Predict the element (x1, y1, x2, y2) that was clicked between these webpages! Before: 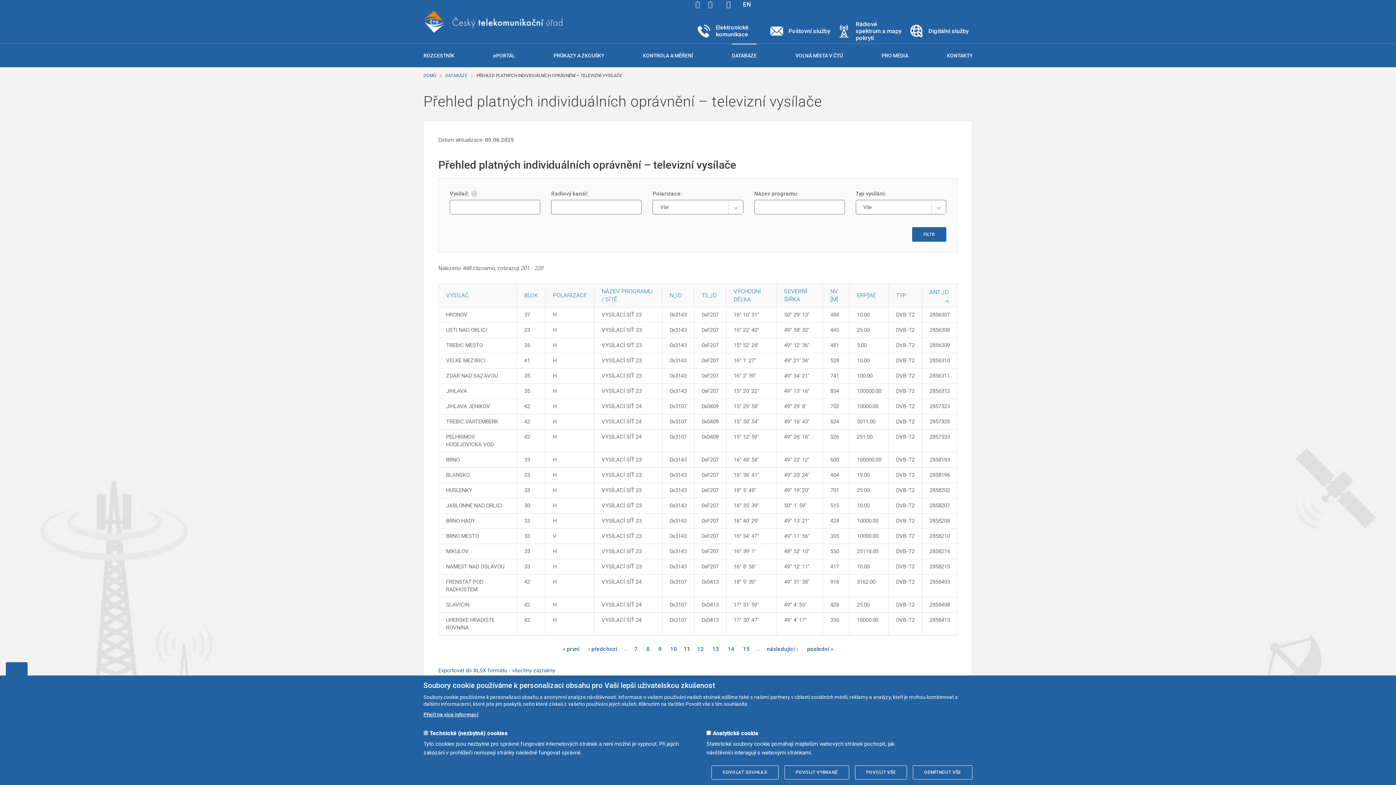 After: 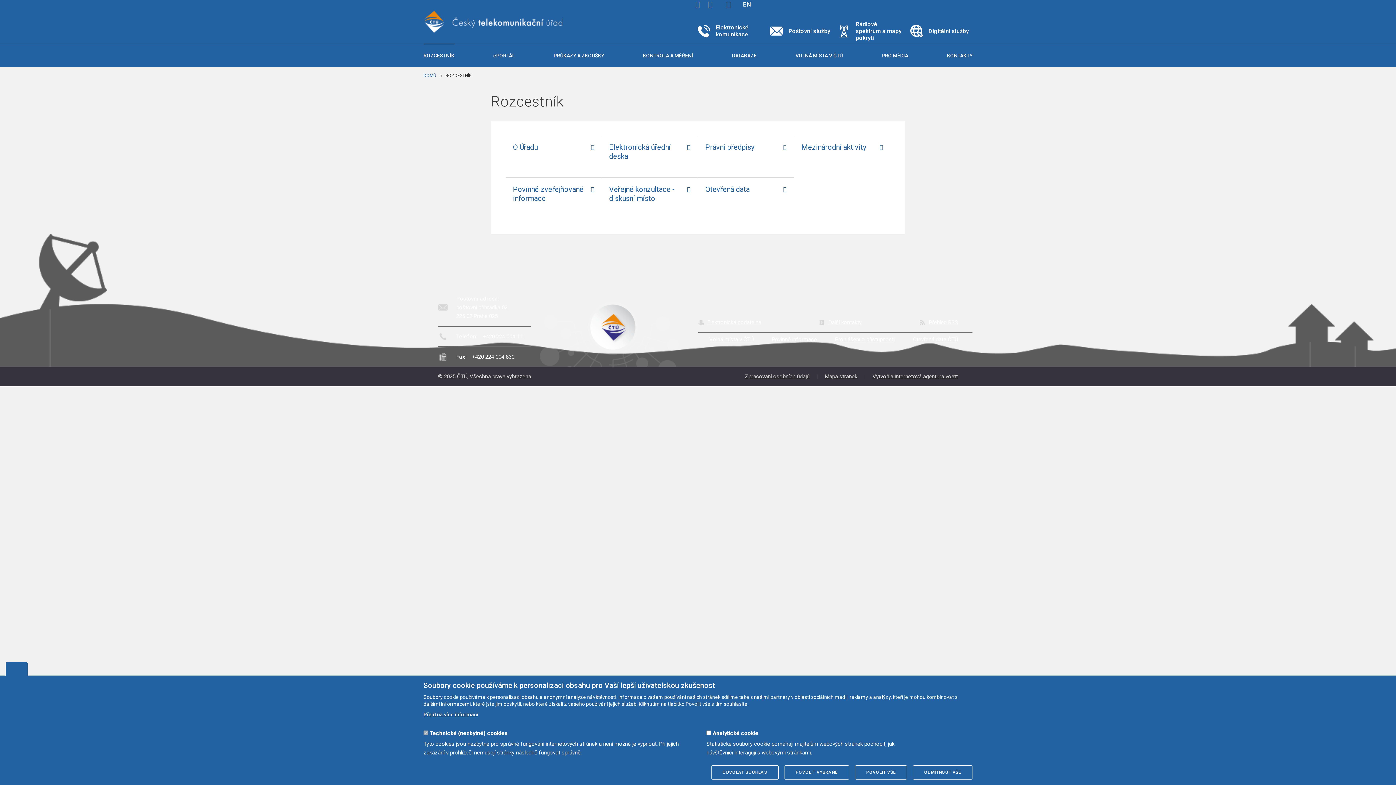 Action: label: ROZCESTNÍK bbox: (423, 44, 454, 67)